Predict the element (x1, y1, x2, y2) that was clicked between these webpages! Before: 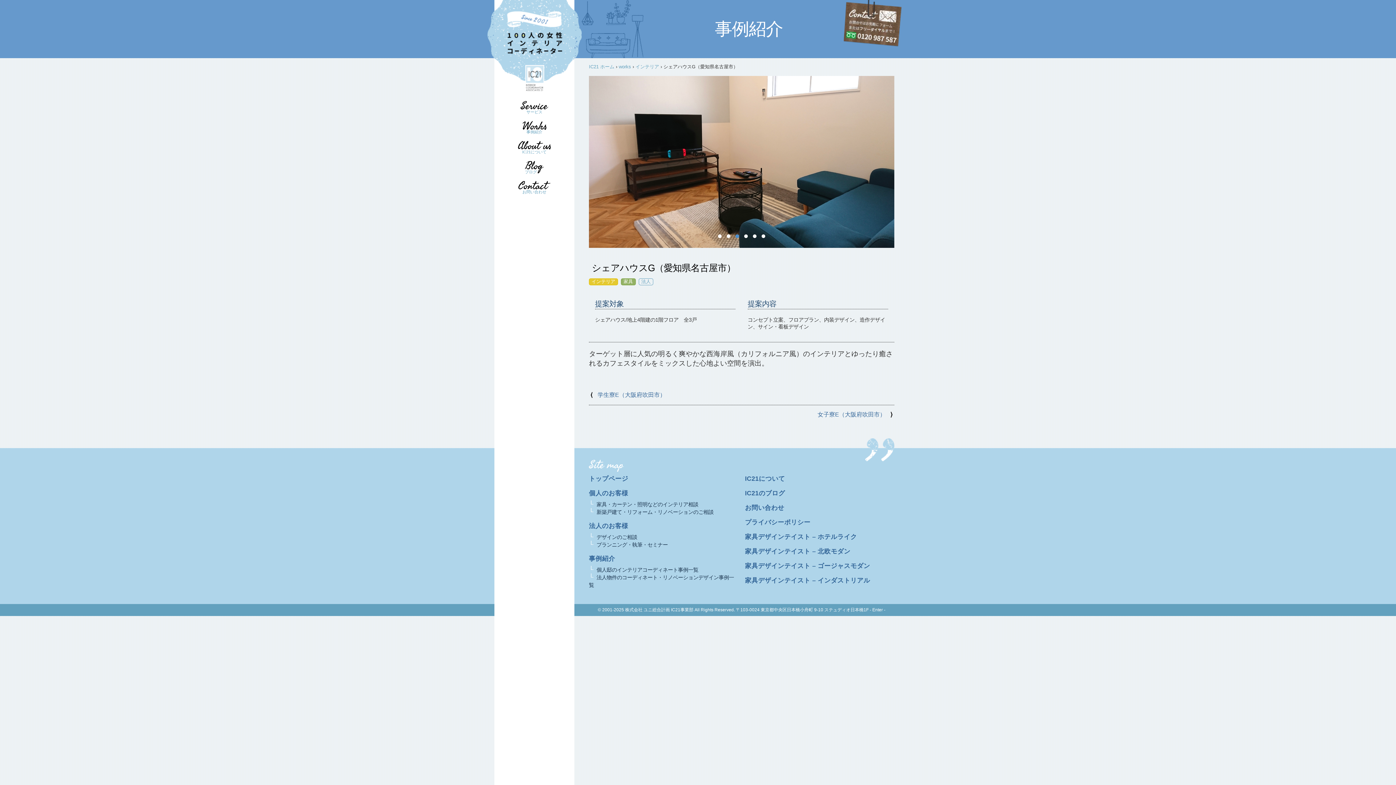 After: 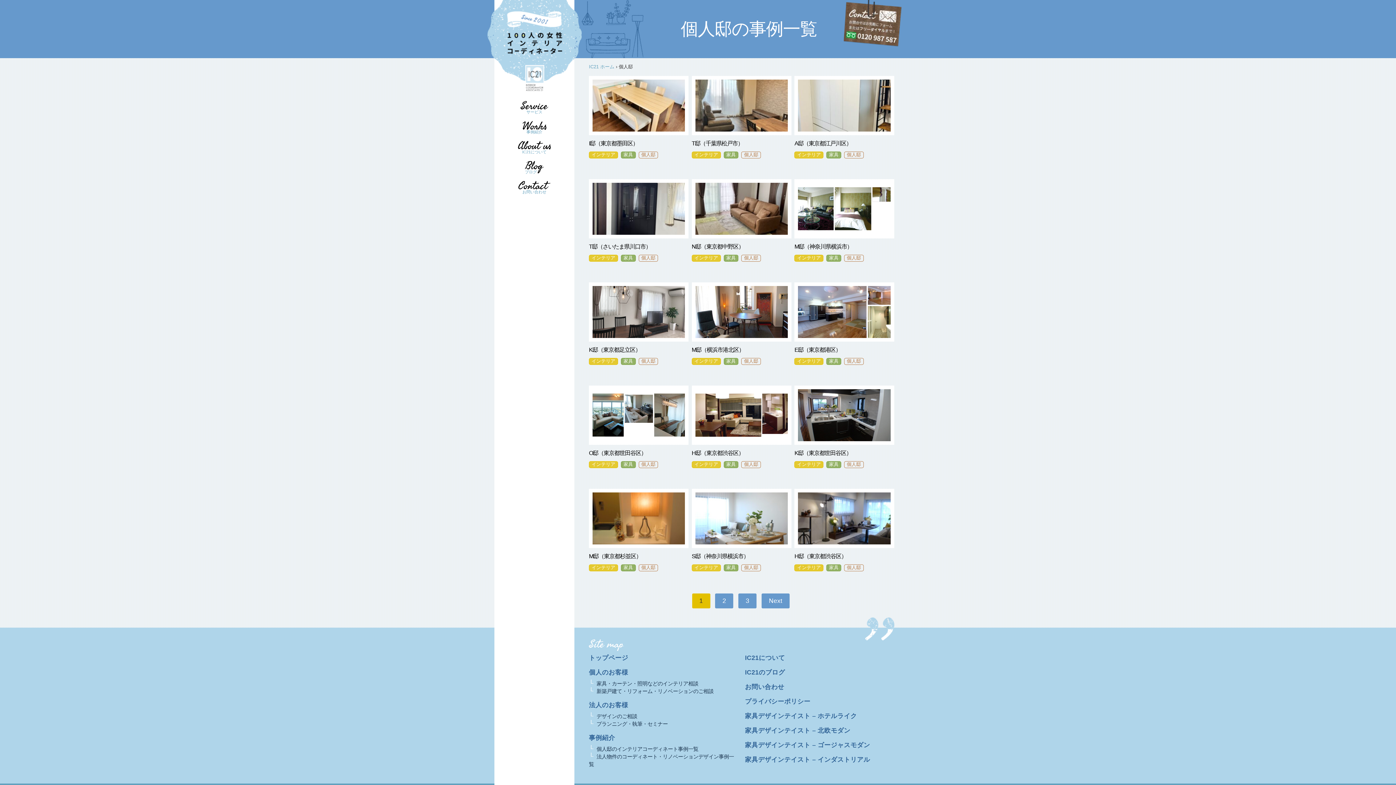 Action: label: 個人邸のインテリアコーディネート事例一覧 bbox: (596, 567, 698, 573)